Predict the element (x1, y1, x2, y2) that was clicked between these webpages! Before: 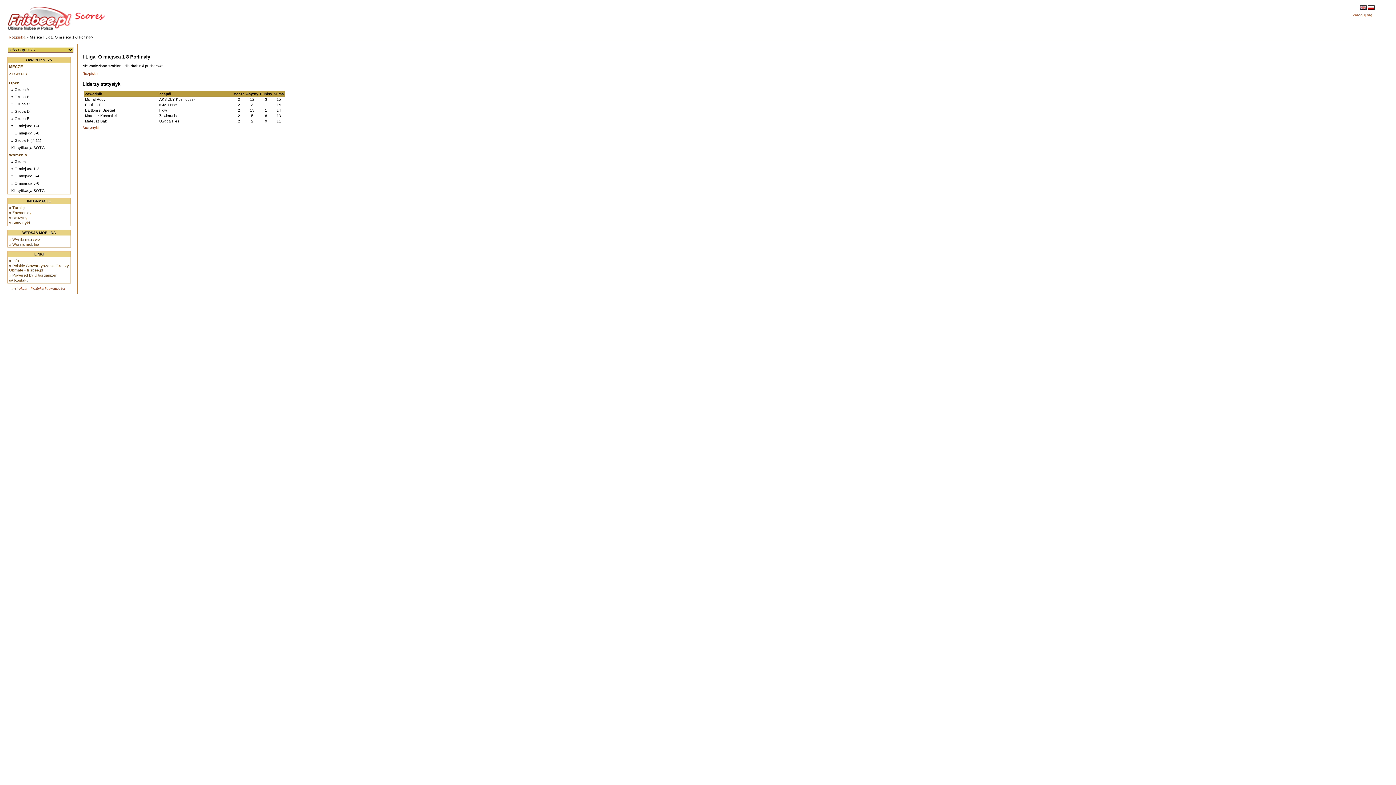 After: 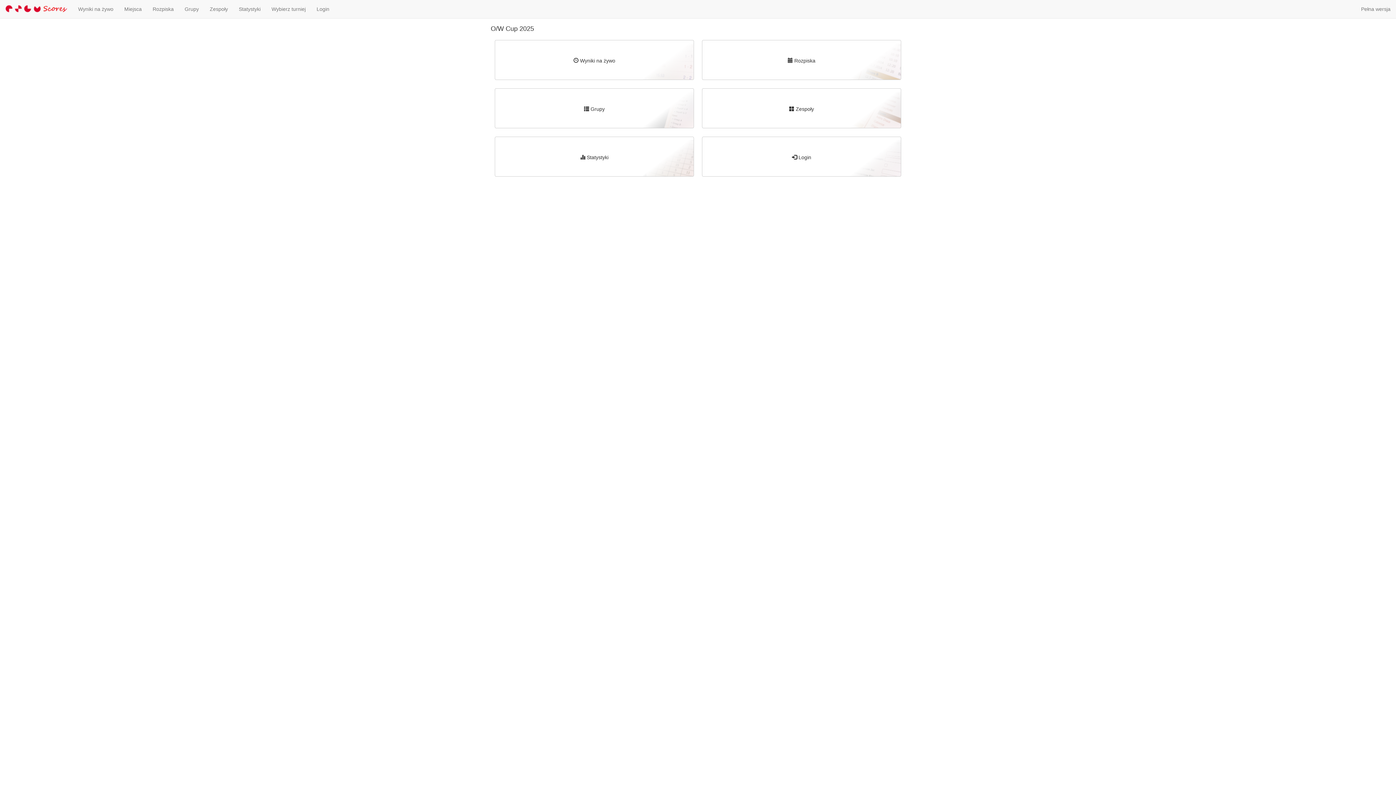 Action: label: » Wersja mobilna bbox: (8, 241, 69, 246)